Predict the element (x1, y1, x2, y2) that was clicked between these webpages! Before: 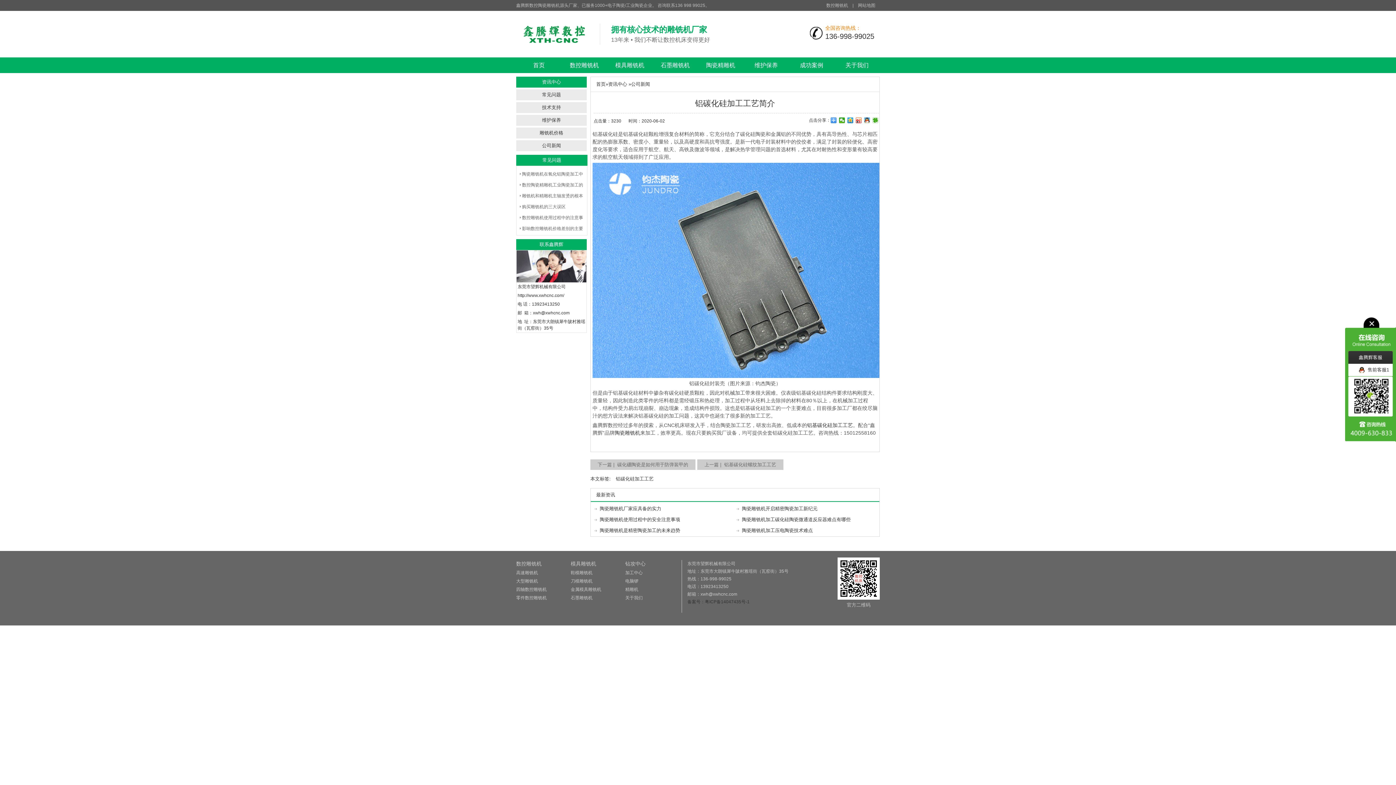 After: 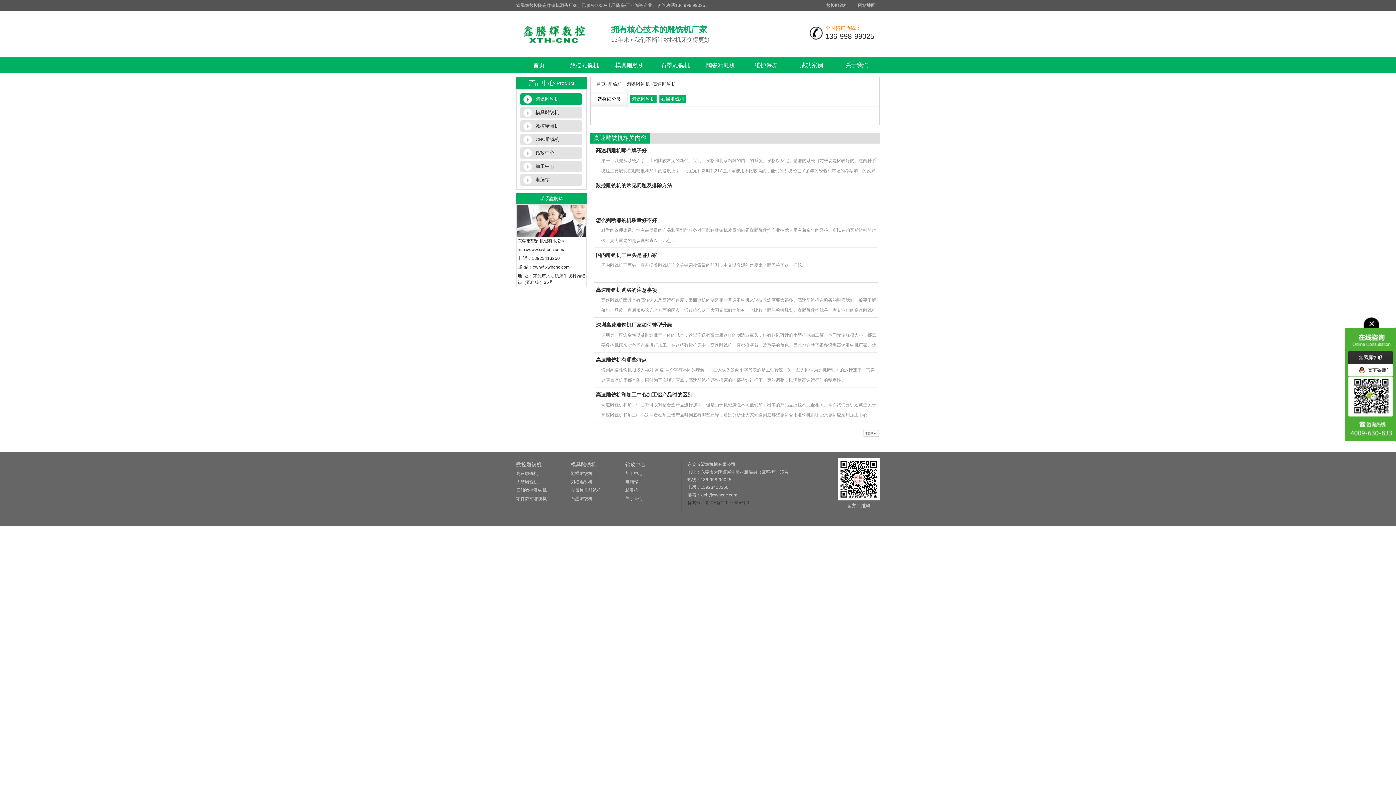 Action: bbox: (516, 570, 538, 575) label: 高速雕铣机